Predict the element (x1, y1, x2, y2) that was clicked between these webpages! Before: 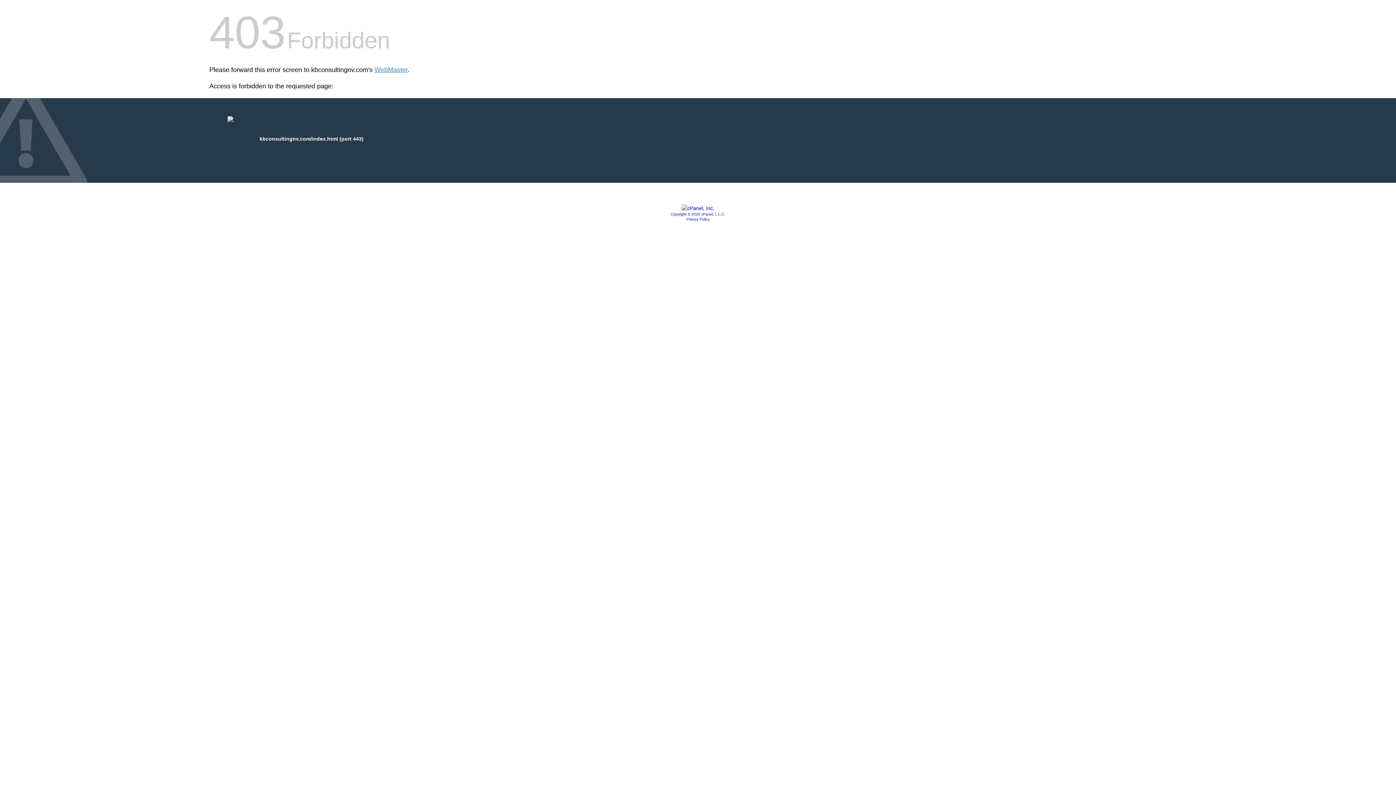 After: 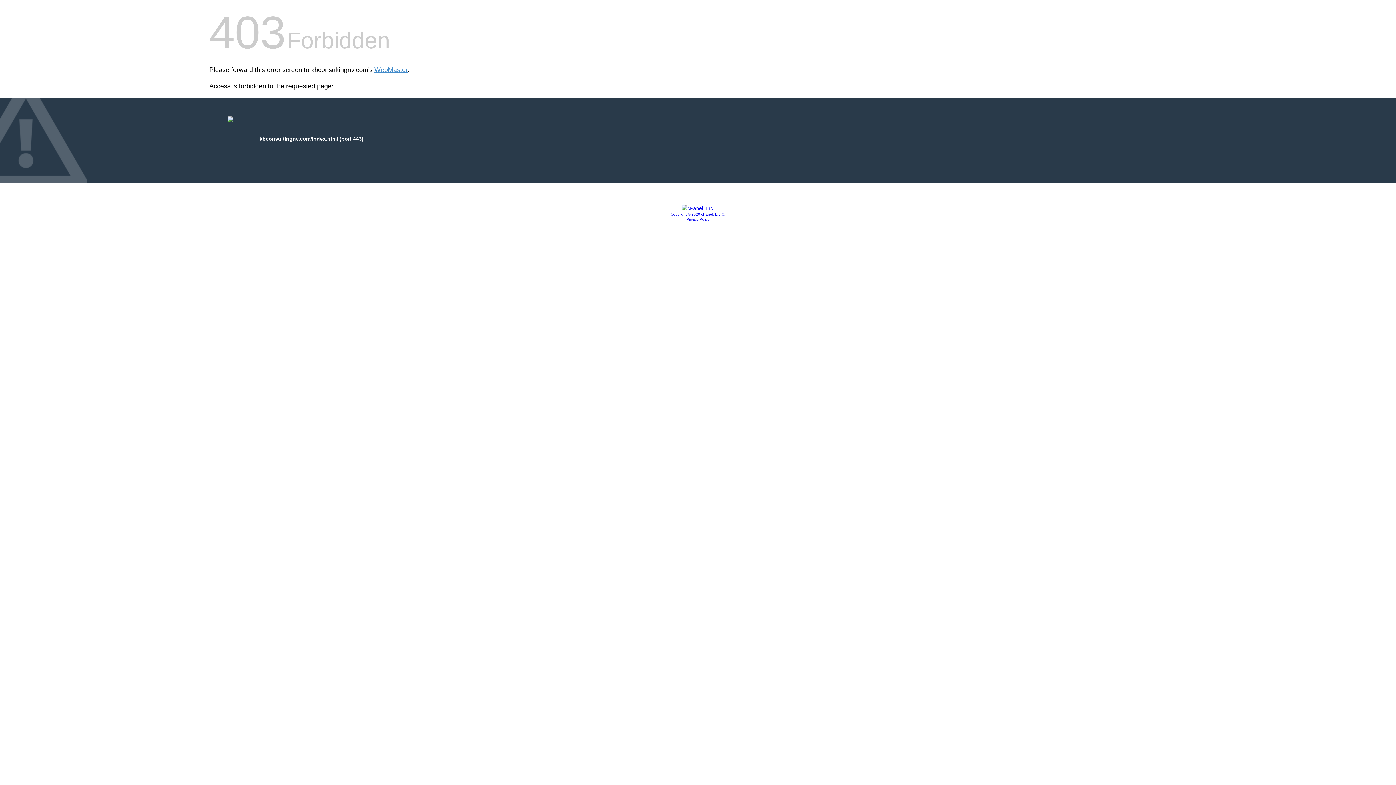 Action: bbox: (681, 205, 714, 211)